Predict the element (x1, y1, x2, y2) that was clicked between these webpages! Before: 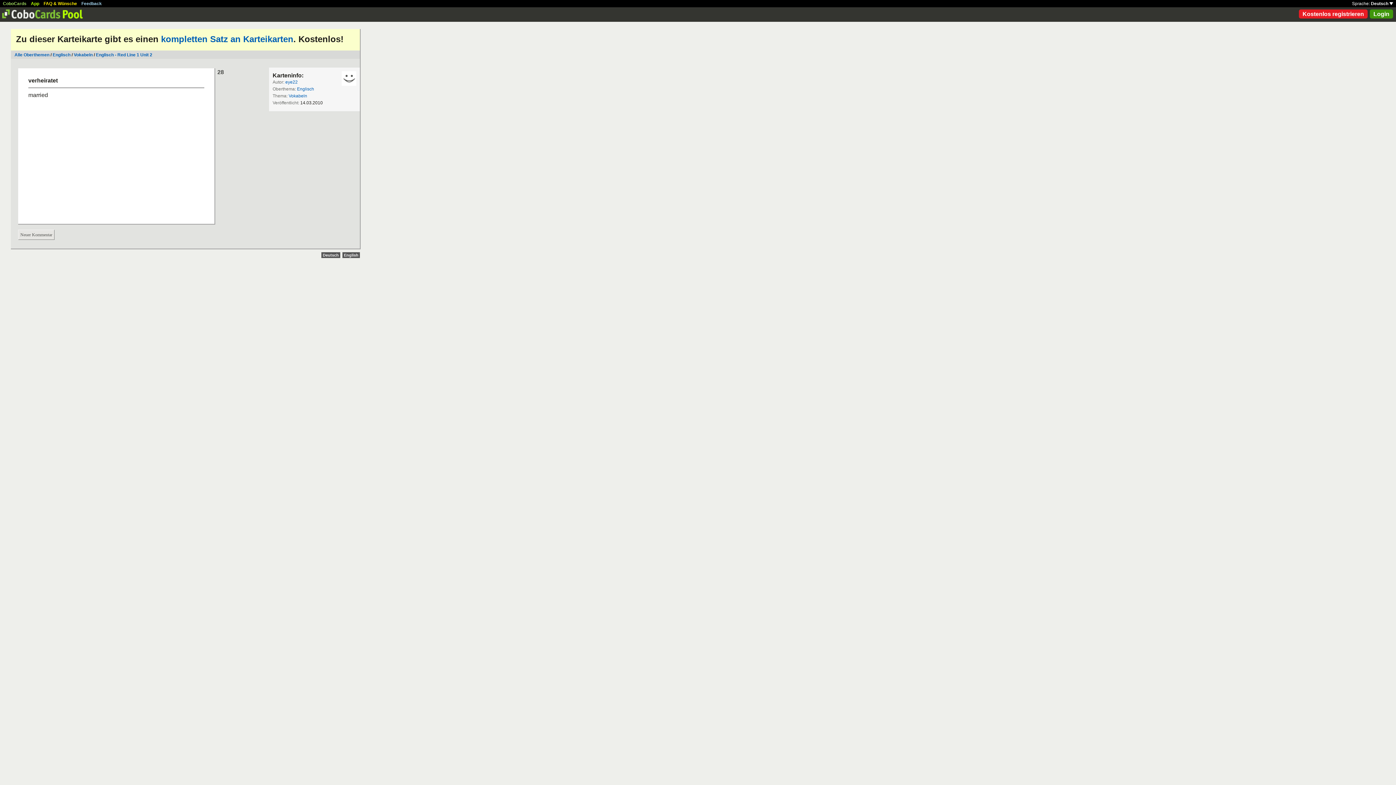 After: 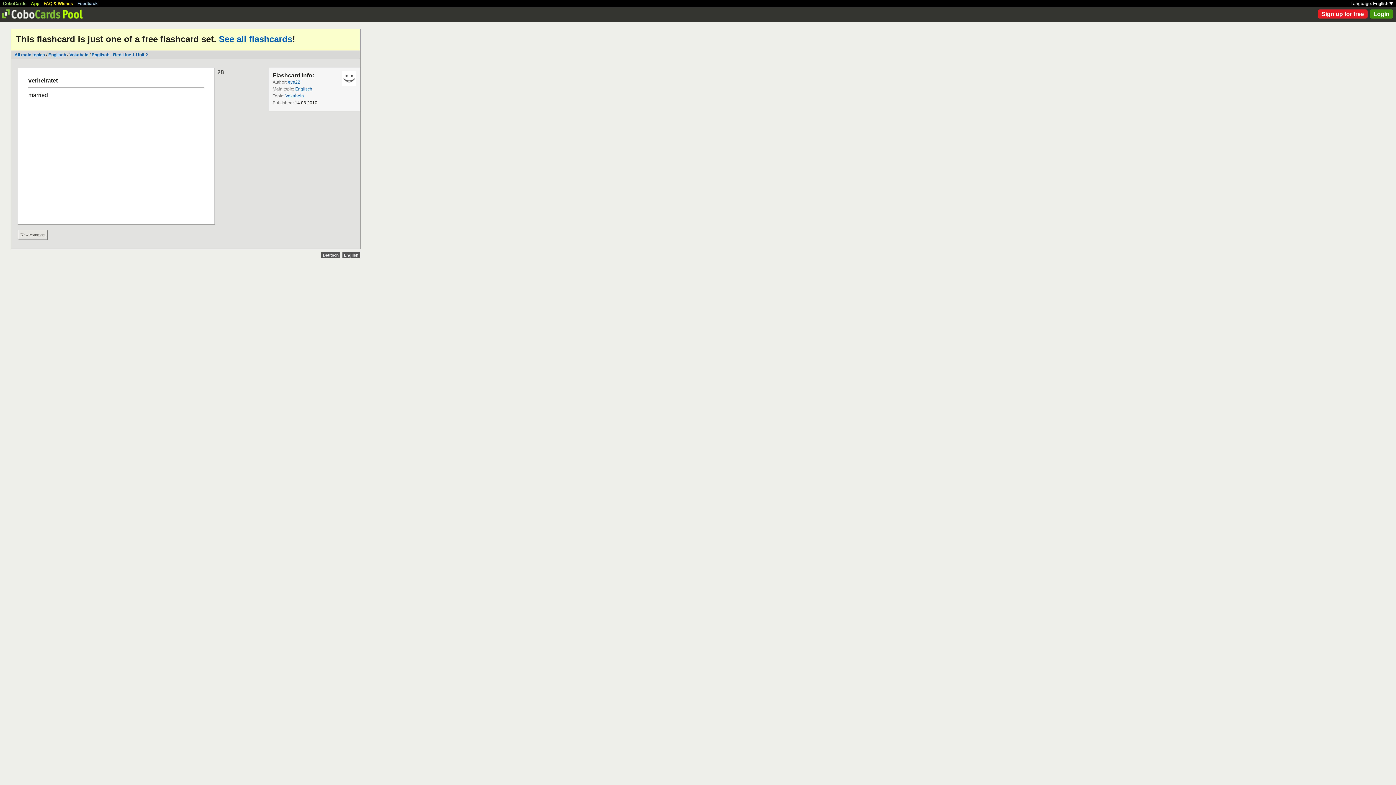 Action: label: English bbox: (342, 252, 360, 258)